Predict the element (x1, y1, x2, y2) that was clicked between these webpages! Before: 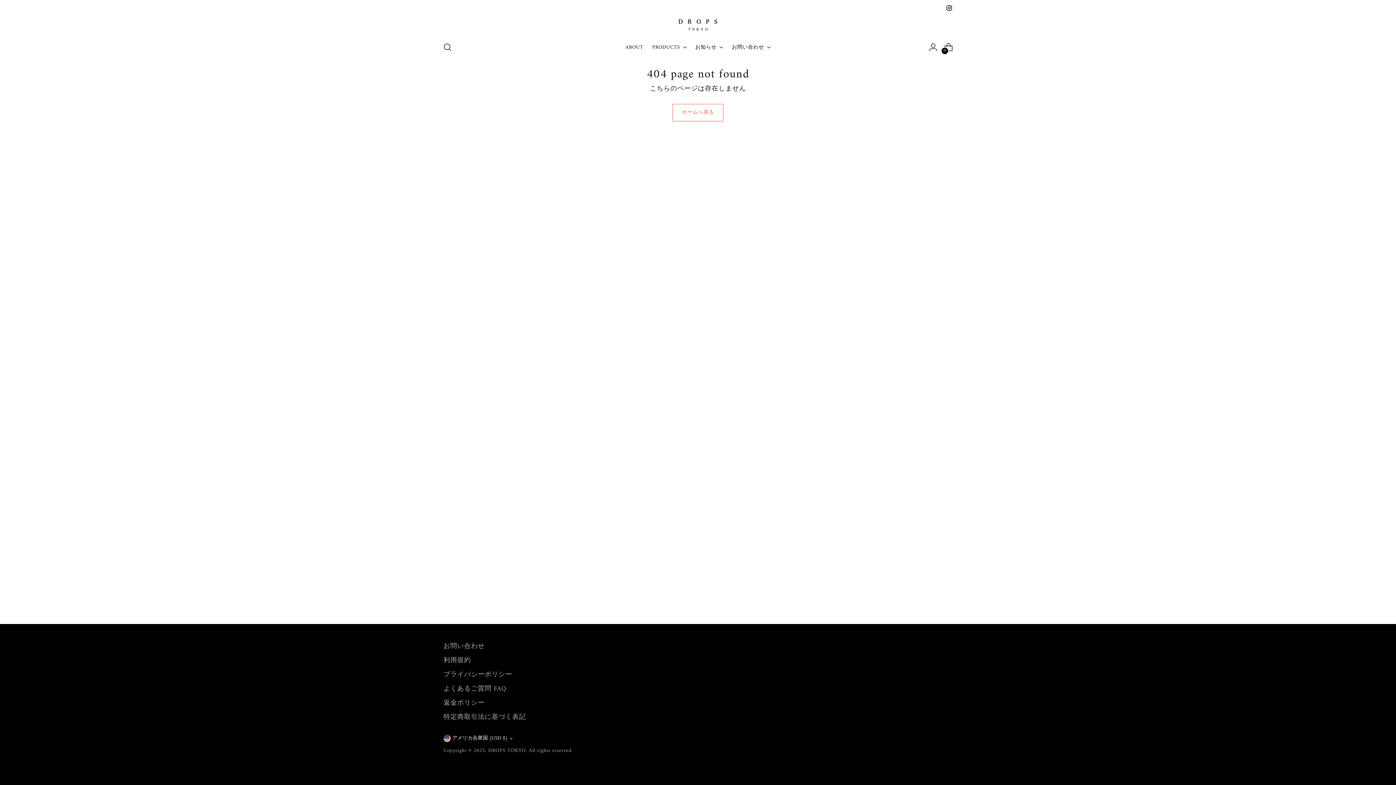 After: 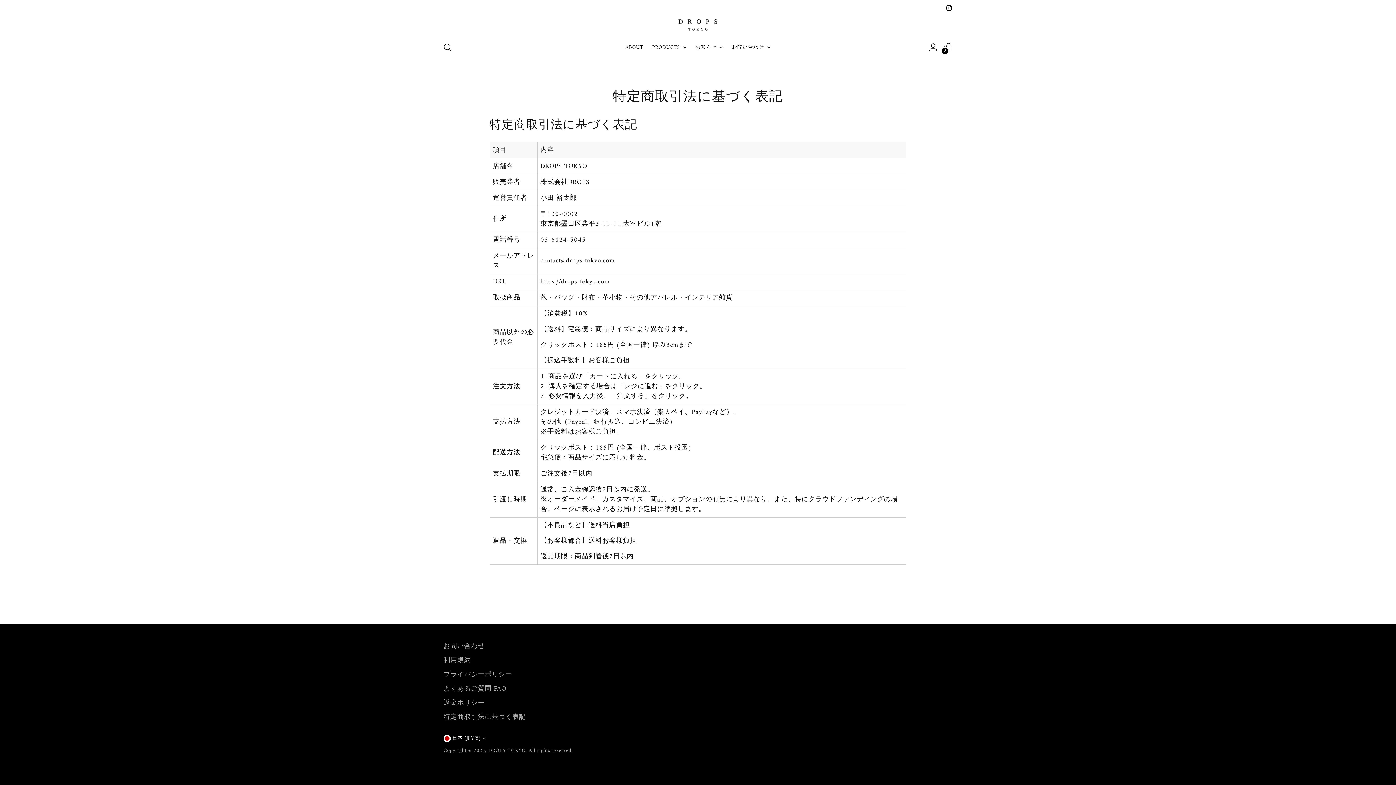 Action: bbox: (443, 712, 526, 723) label: 特定商取引法に基づく表記